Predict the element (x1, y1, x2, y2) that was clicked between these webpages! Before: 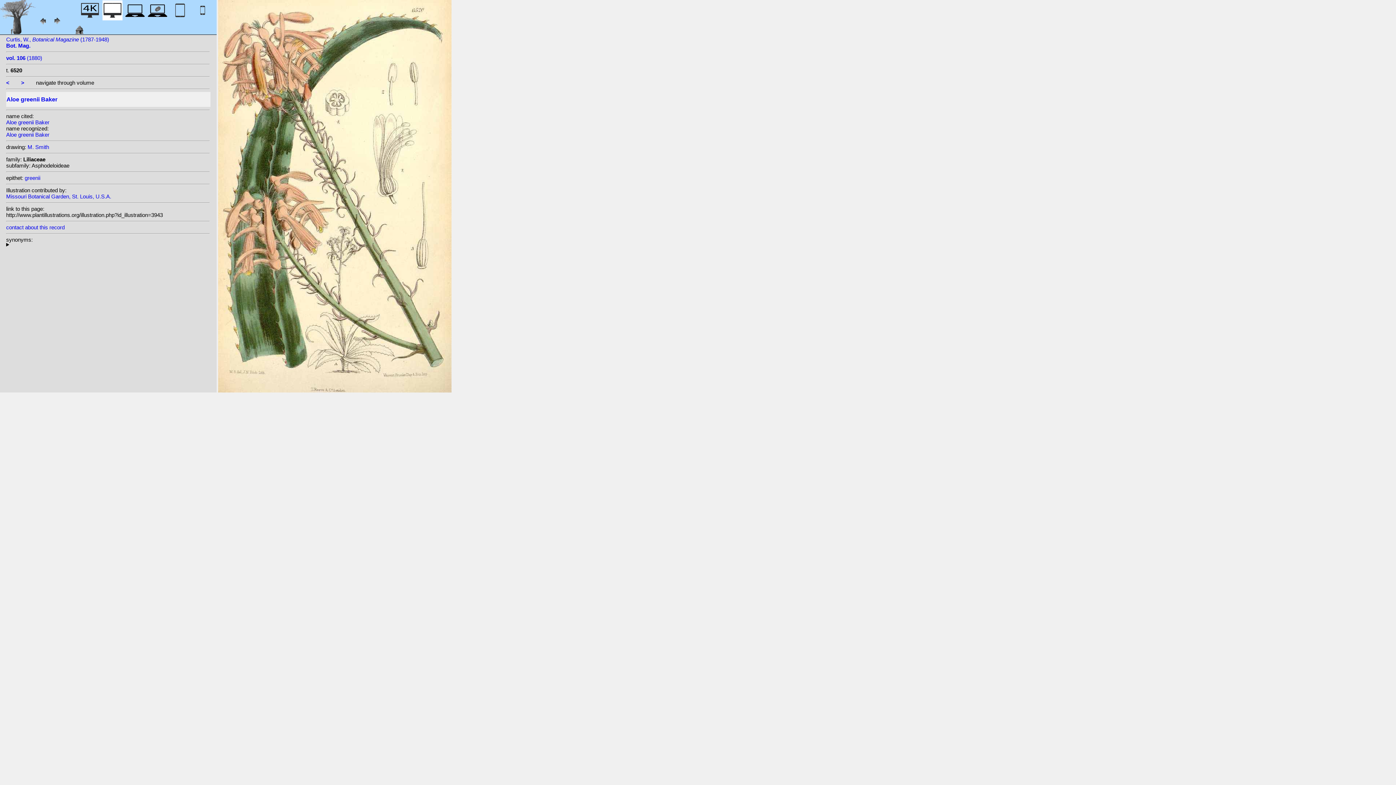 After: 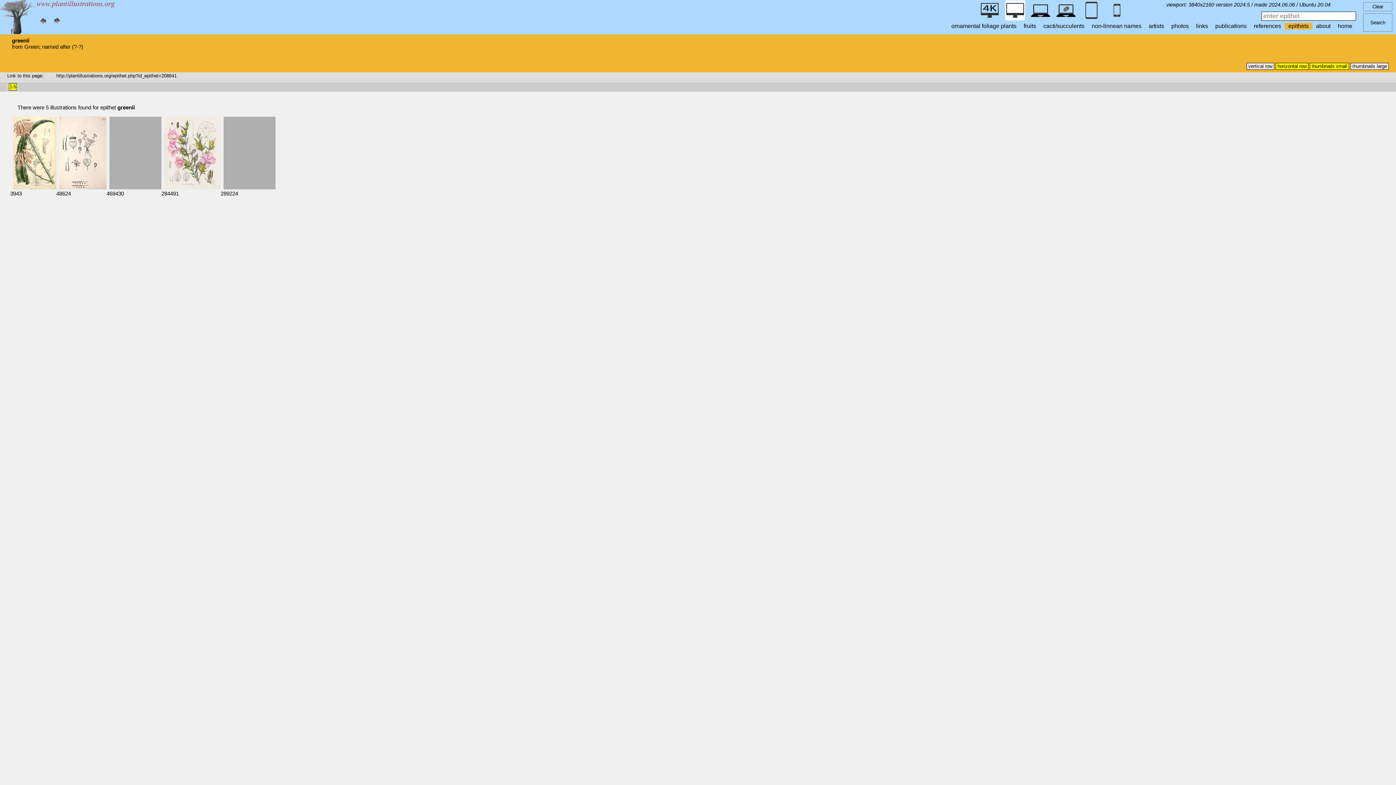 Action: label: greenii bbox: (24, 175, 40, 181)